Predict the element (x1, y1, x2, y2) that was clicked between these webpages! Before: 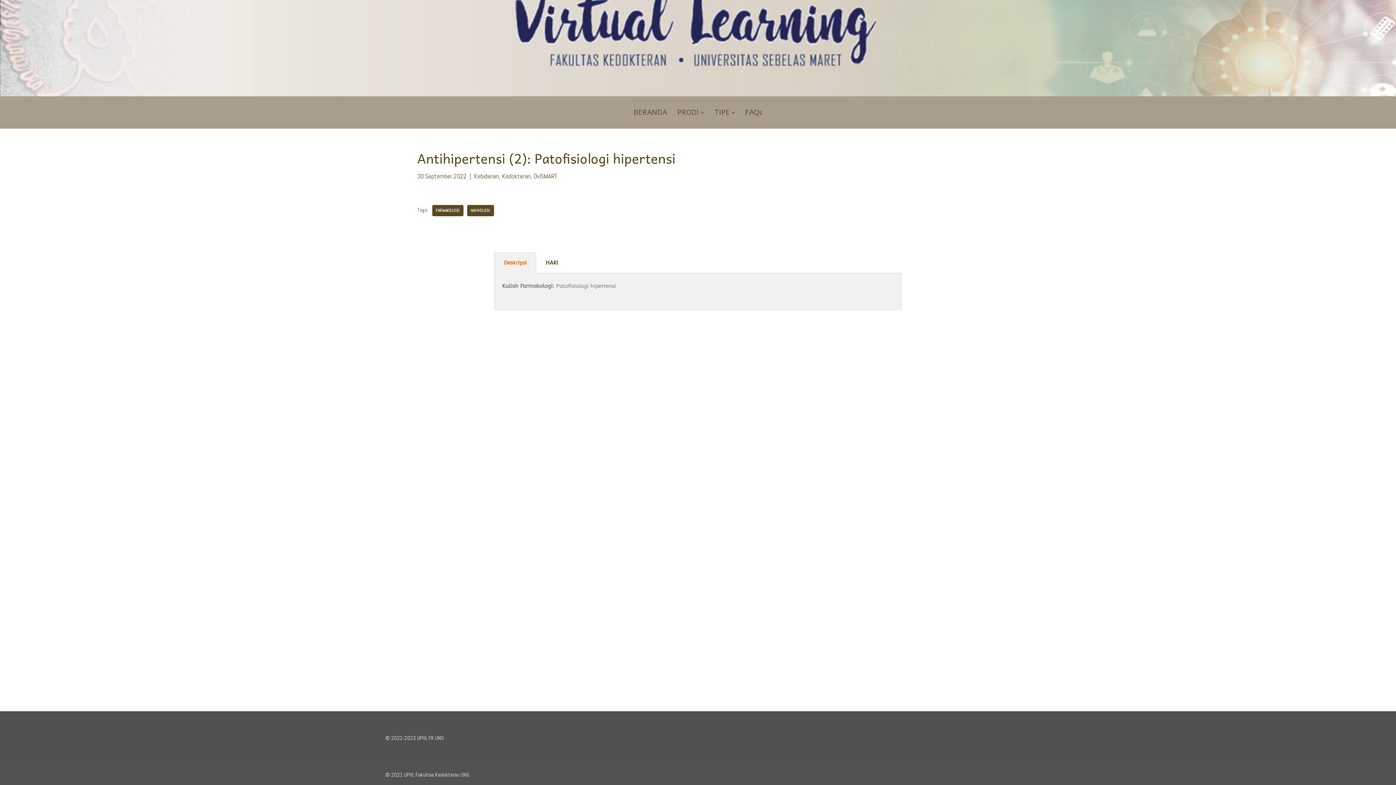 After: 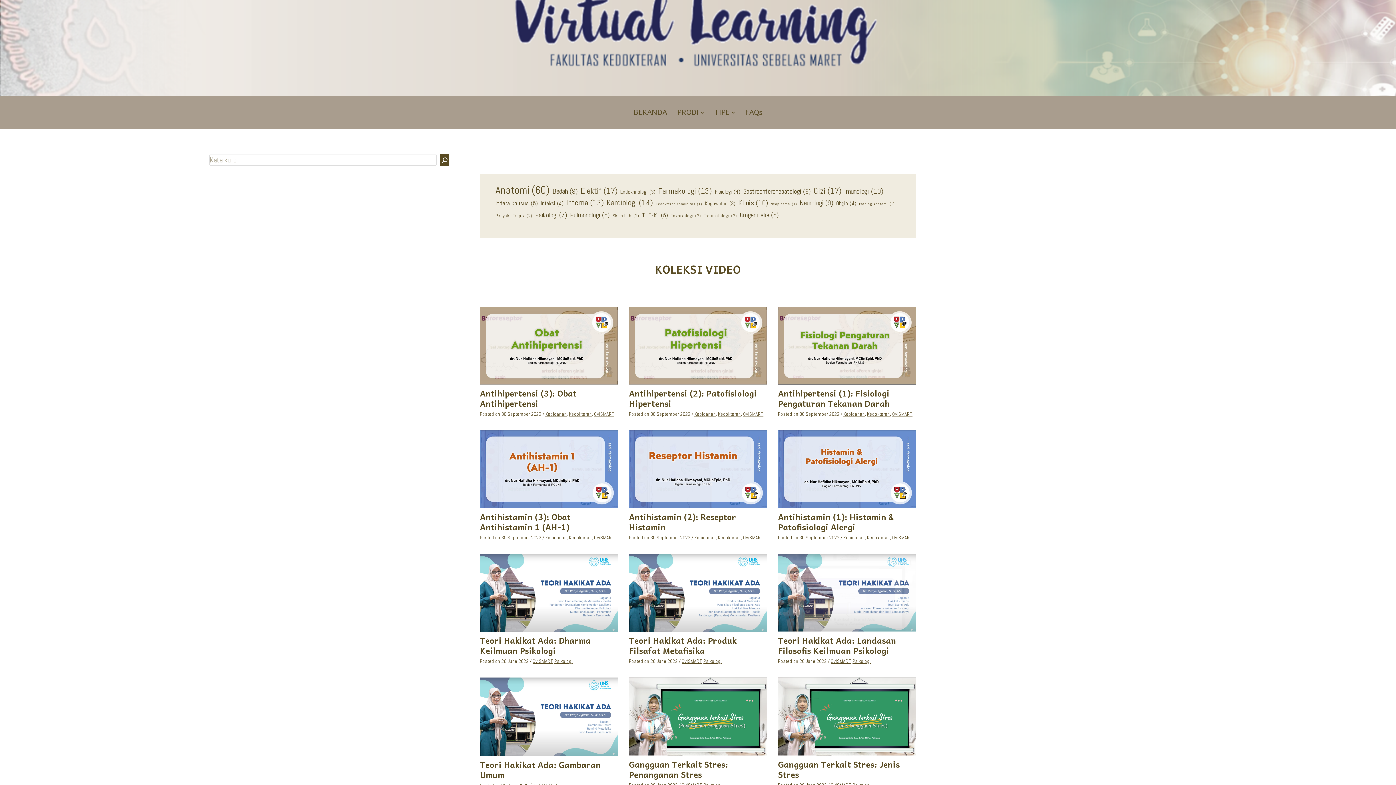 Action: label: BERANDA bbox: (633, 106, 667, 118)